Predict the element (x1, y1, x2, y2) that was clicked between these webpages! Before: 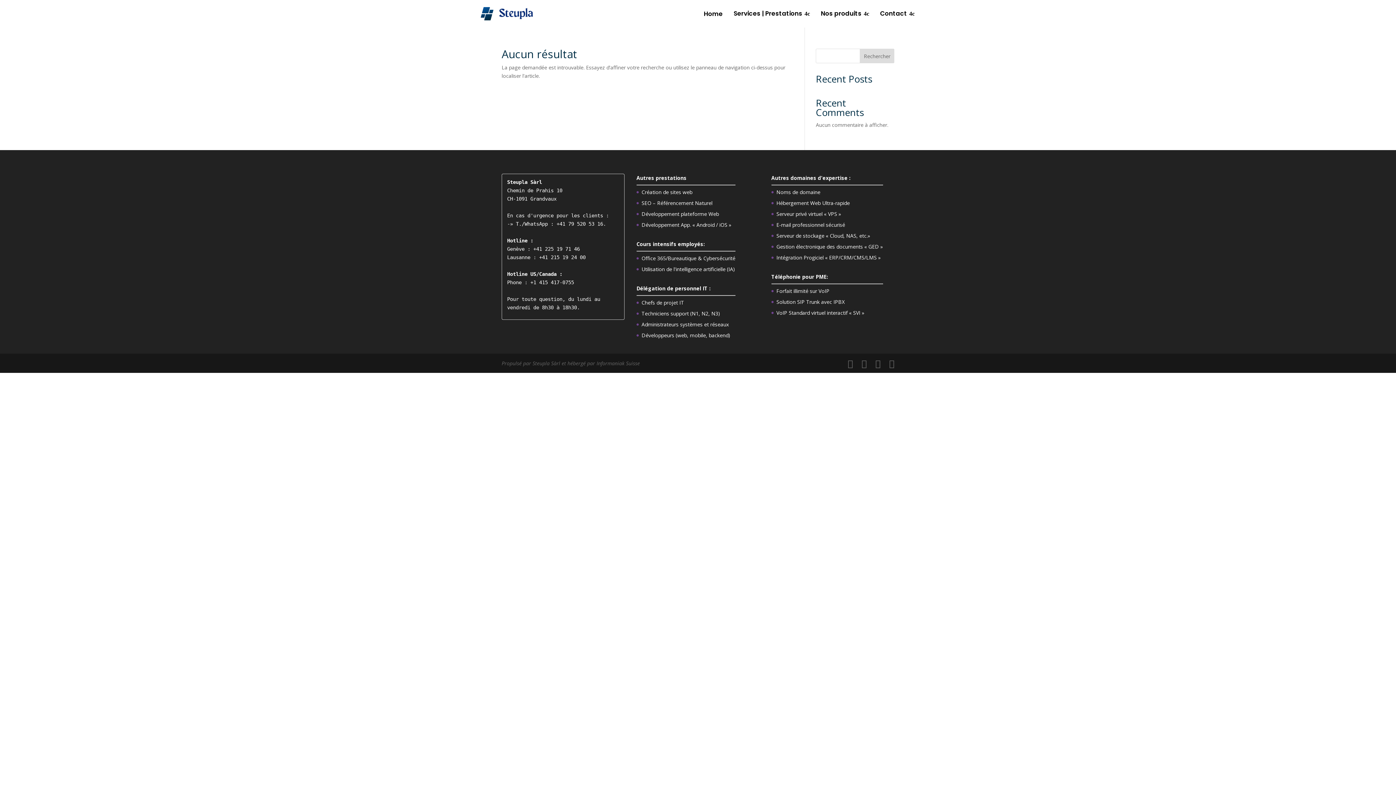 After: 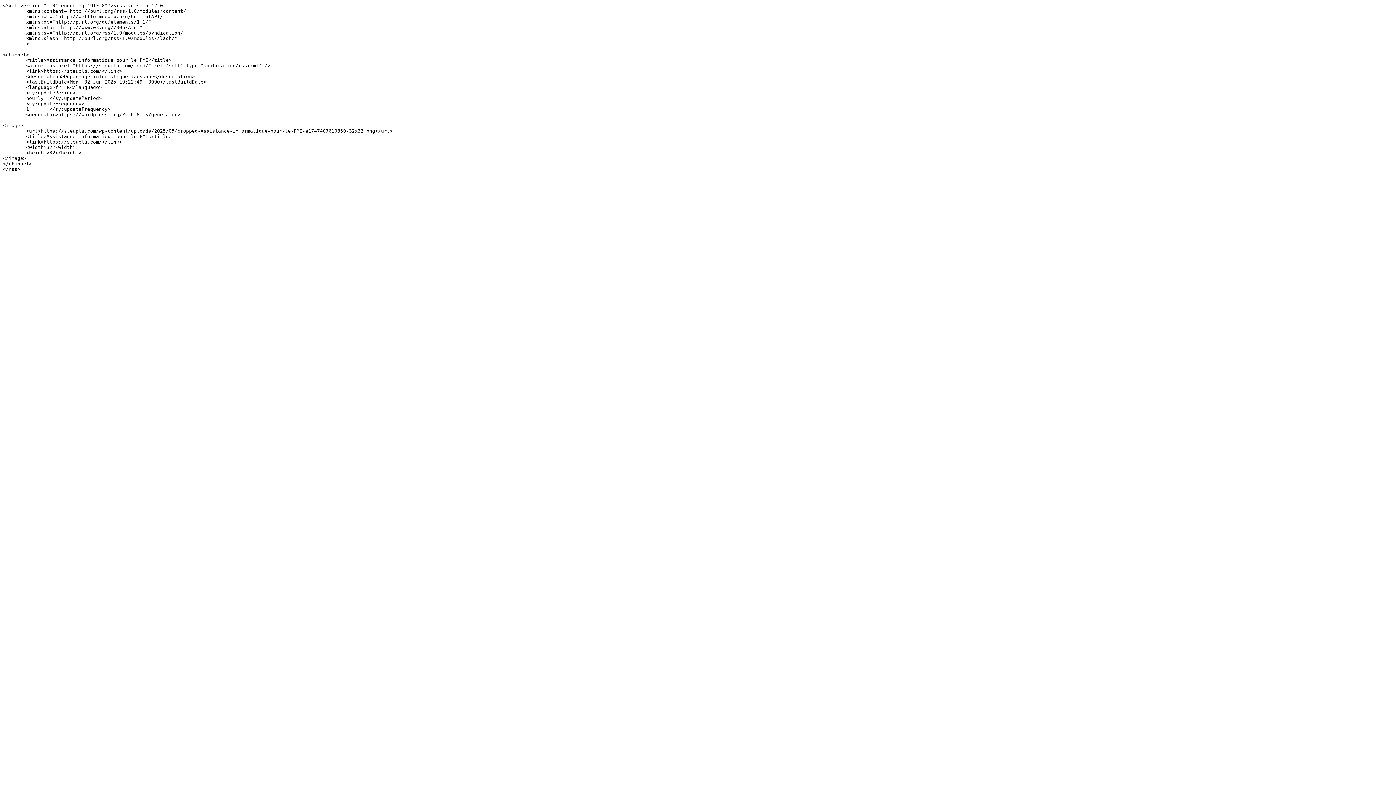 Action: bbox: (889, 359, 894, 368)